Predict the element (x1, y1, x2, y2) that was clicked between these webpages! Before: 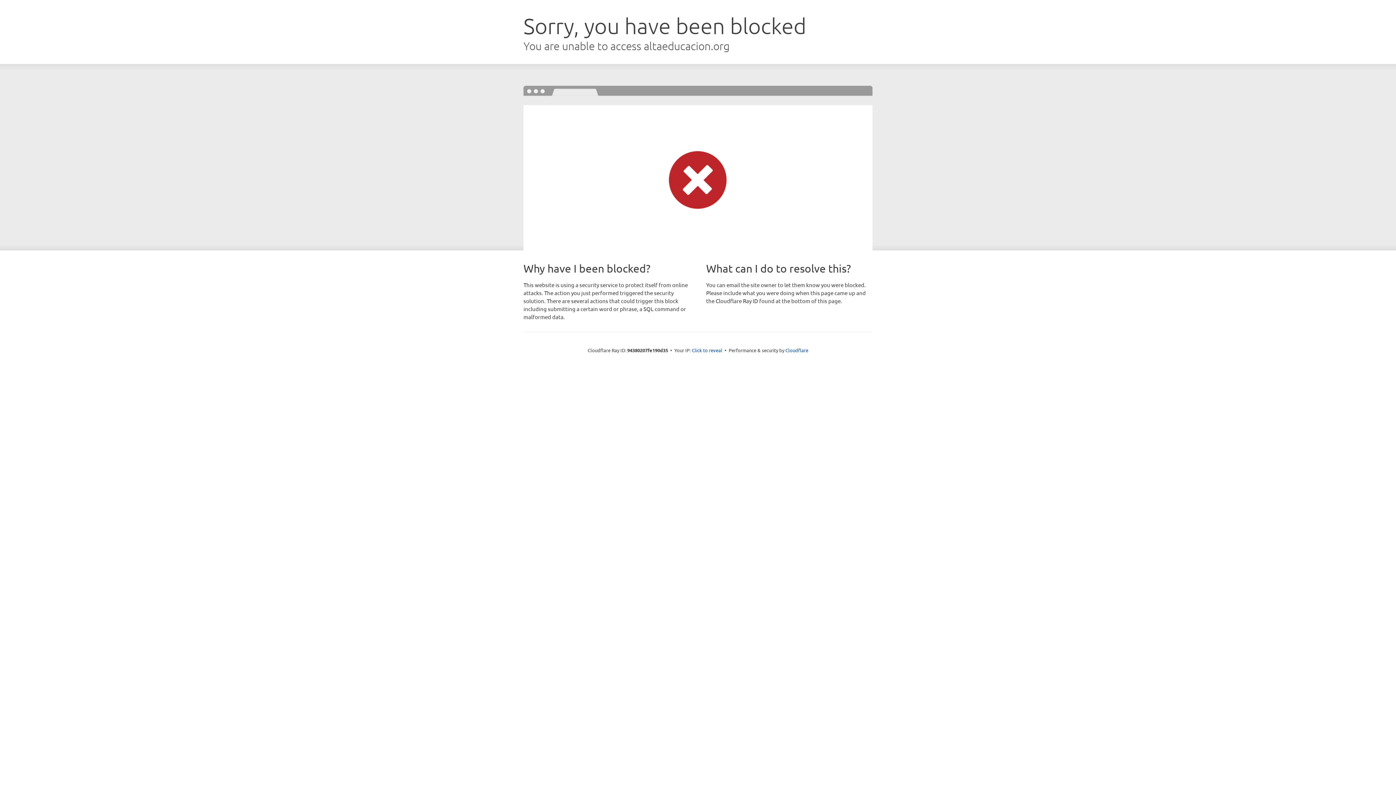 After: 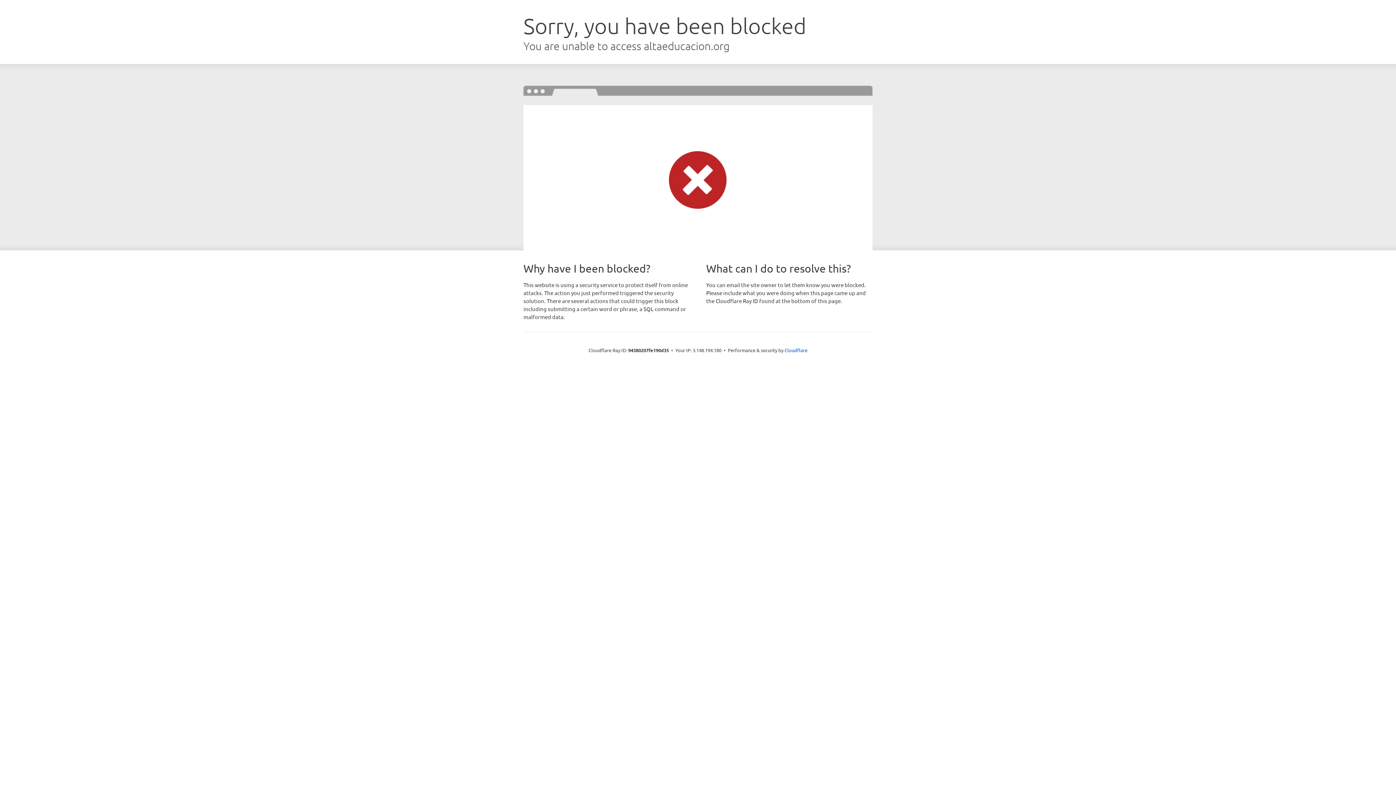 Action: bbox: (692, 346, 722, 353) label: Click to reveal